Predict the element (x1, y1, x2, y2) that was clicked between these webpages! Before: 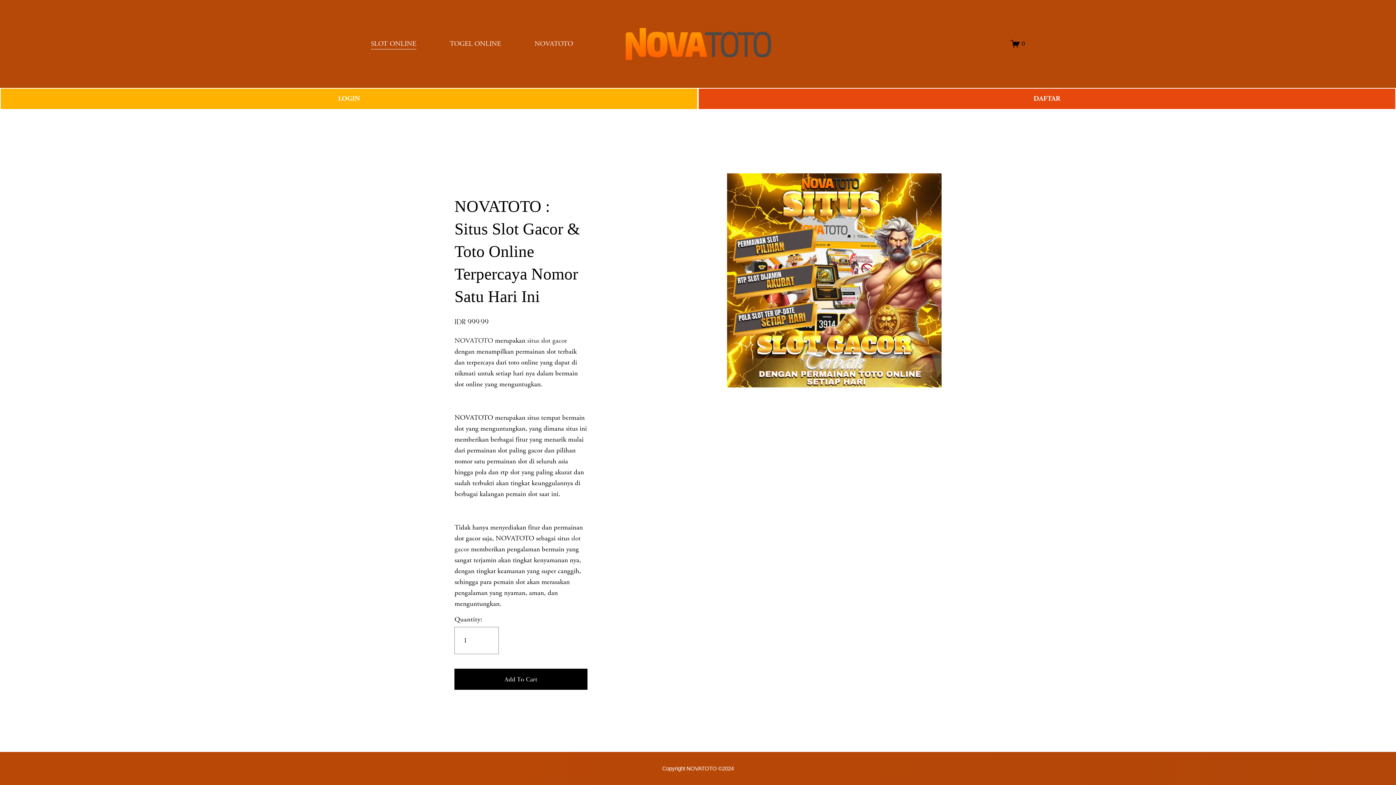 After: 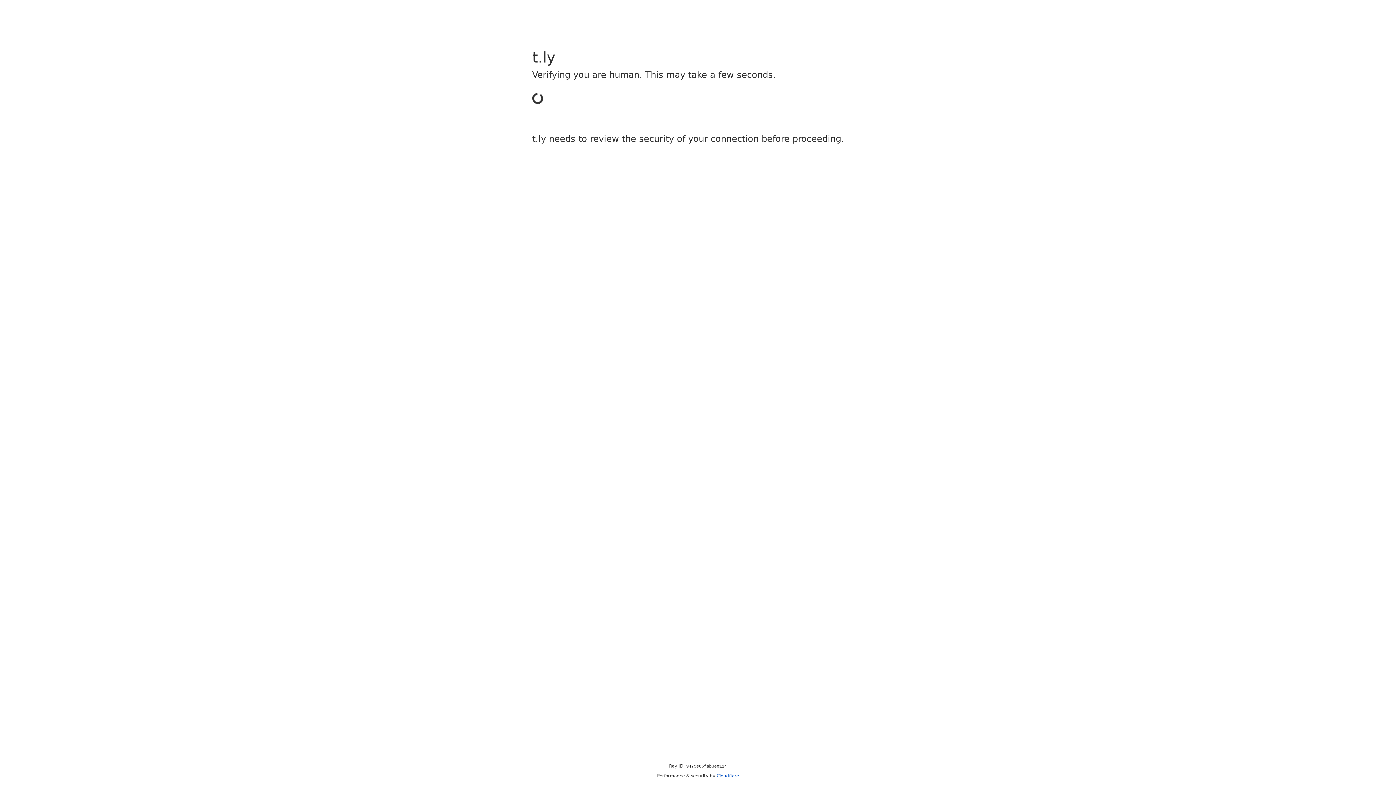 Action: bbox: (0, 87, 698, 109) label: LOGIN